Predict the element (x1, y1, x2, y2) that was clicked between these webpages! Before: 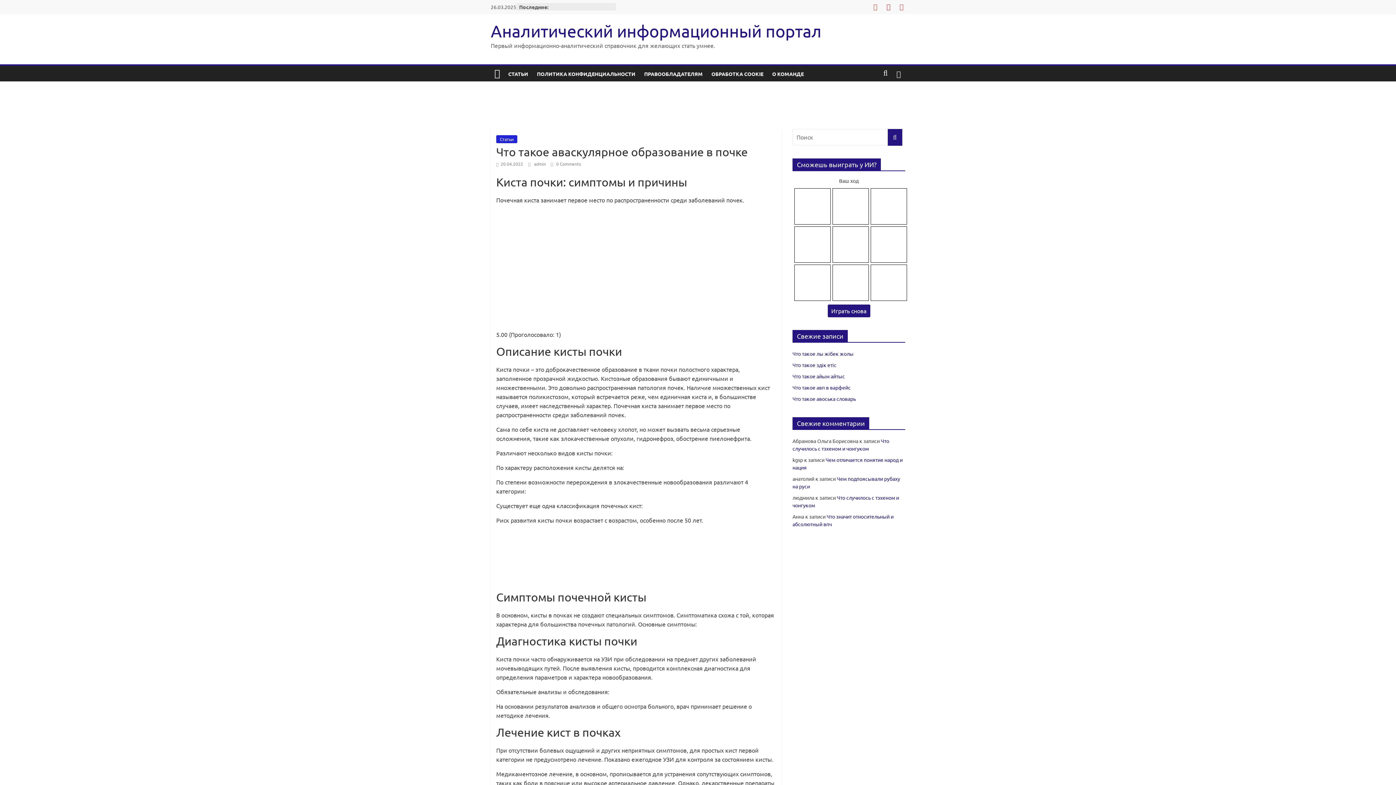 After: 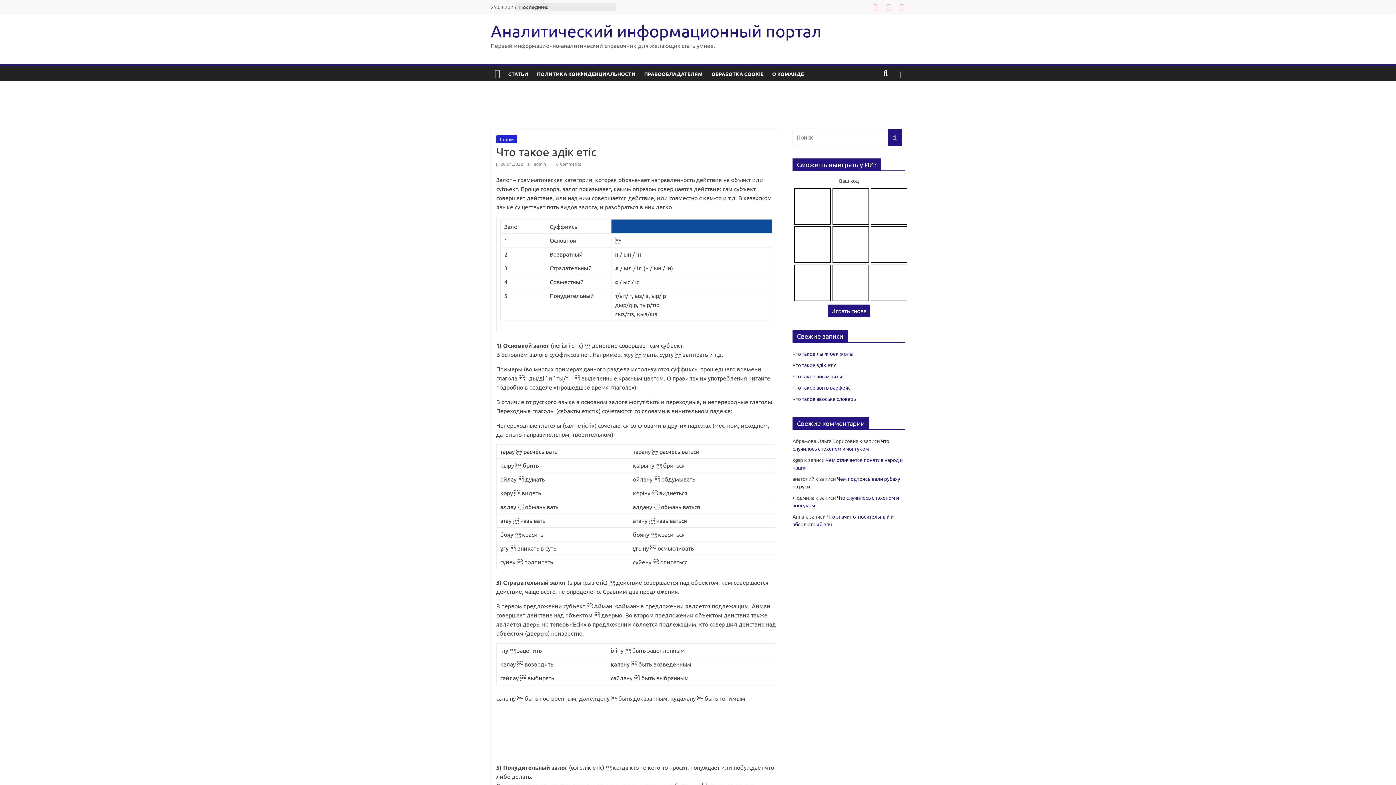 Action: bbox: (792, 361, 836, 368) label: Что такое здік етіс